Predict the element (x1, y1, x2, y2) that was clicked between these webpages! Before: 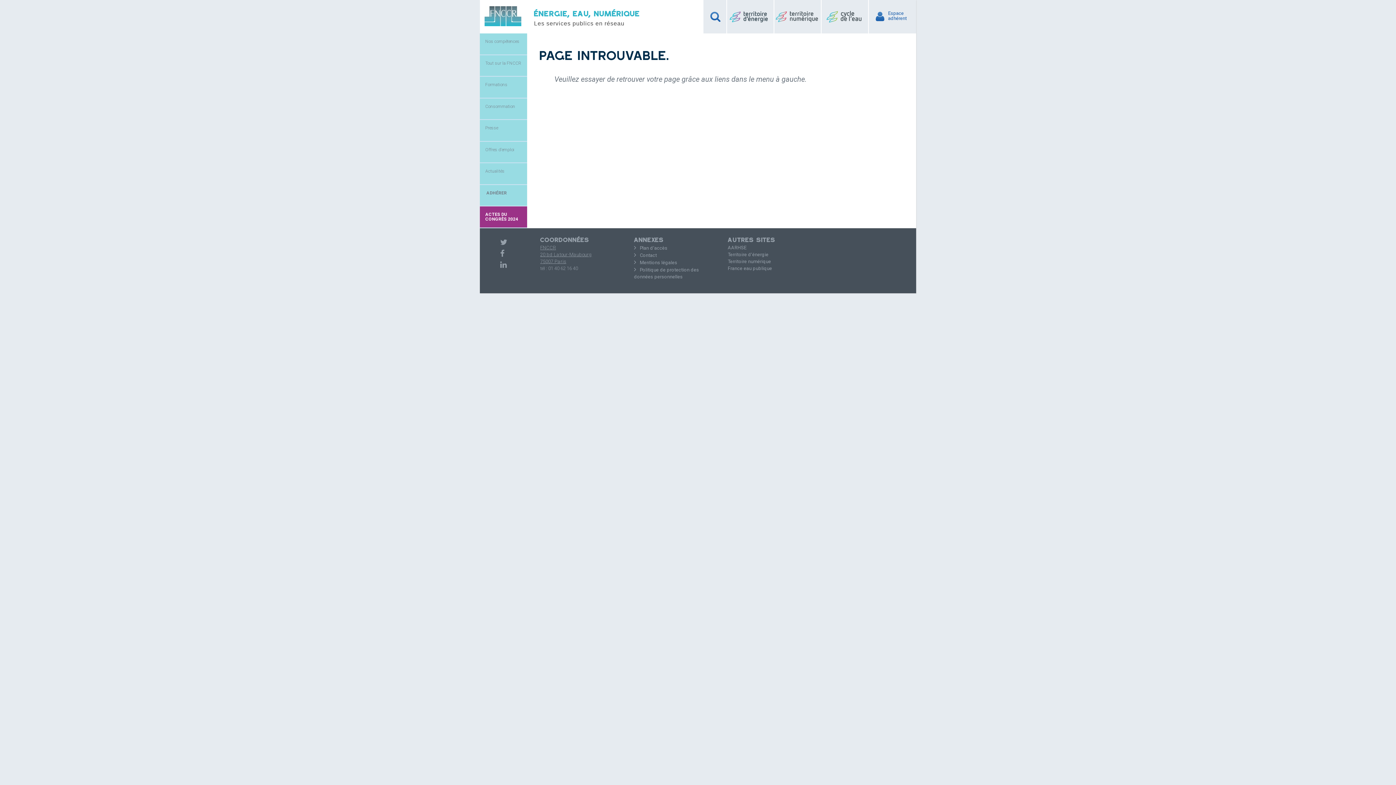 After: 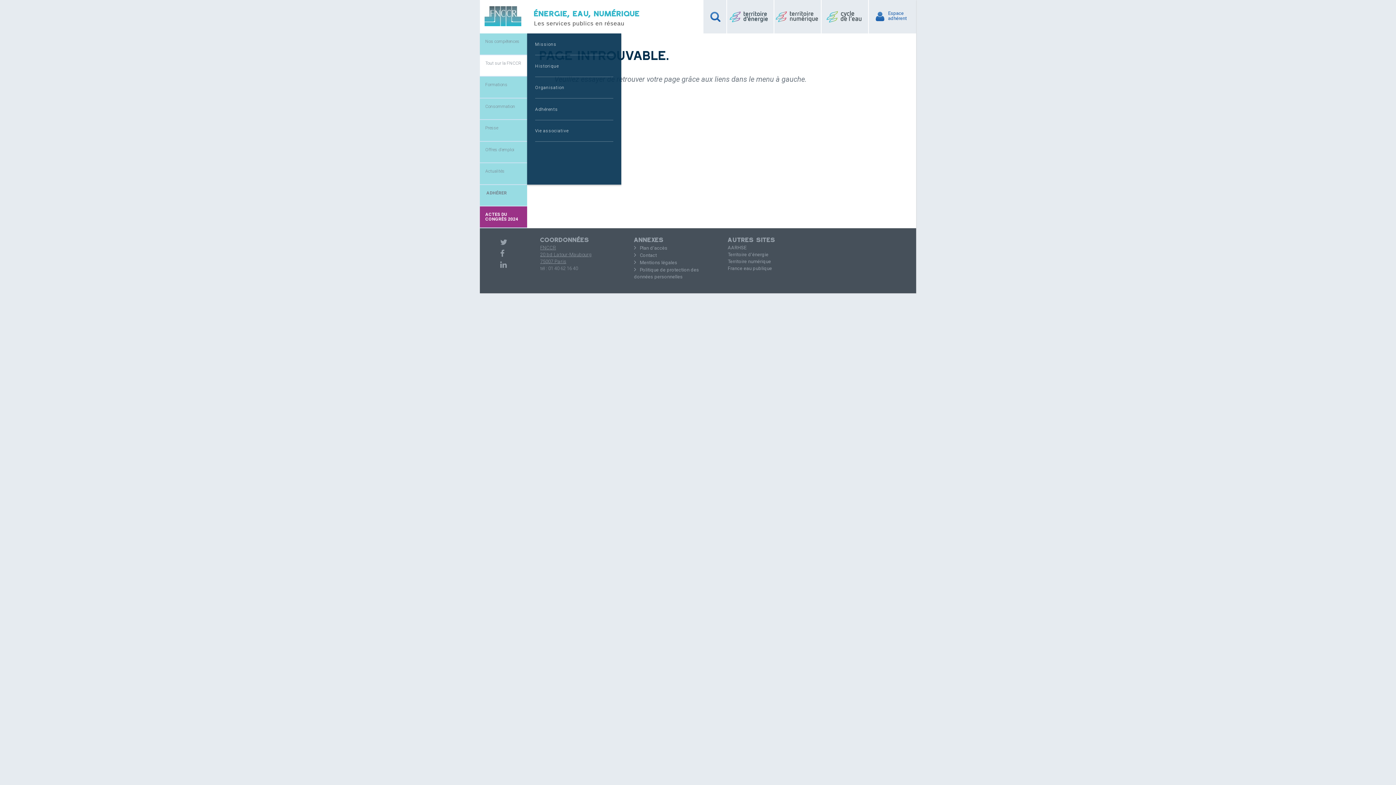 Action: bbox: (480, 55, 527, 71) label: Tout sur la FNCCR